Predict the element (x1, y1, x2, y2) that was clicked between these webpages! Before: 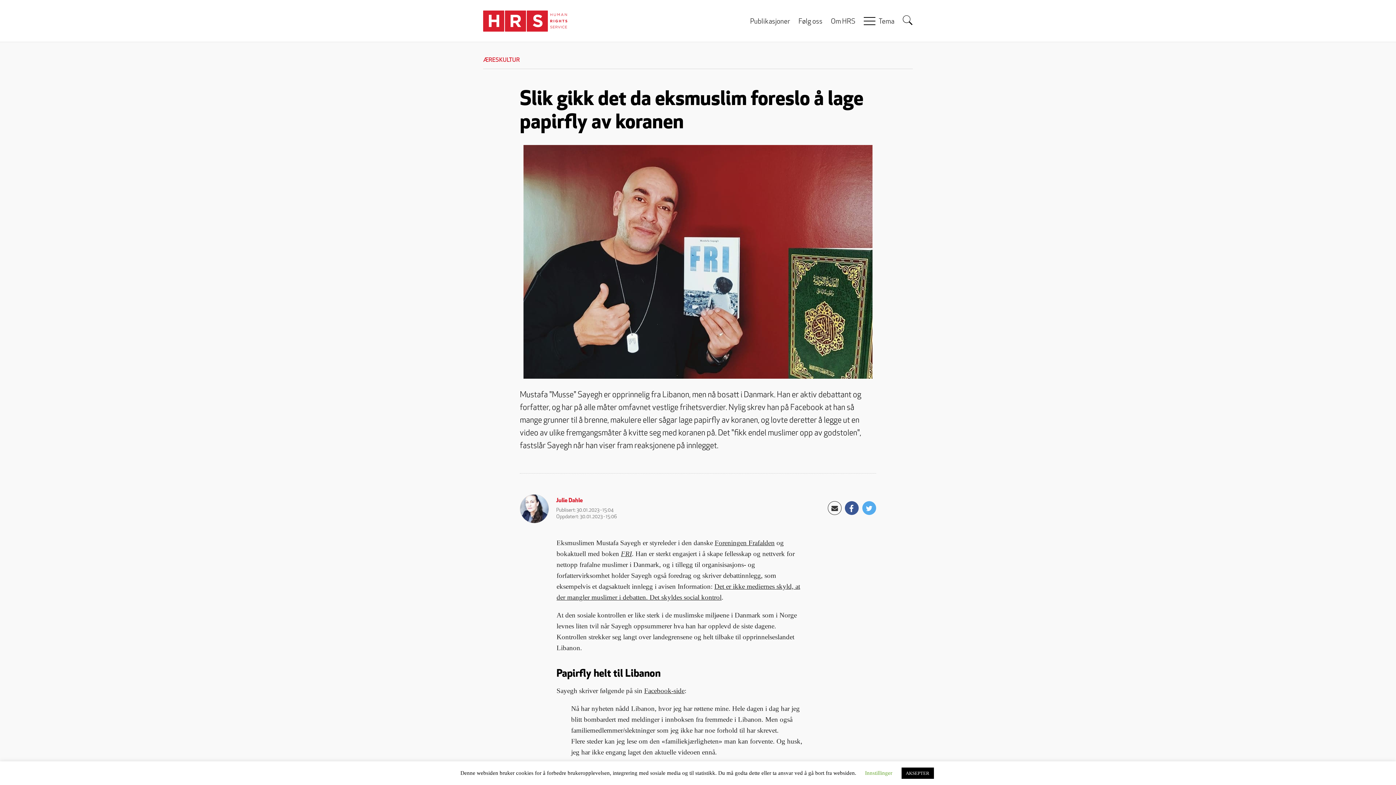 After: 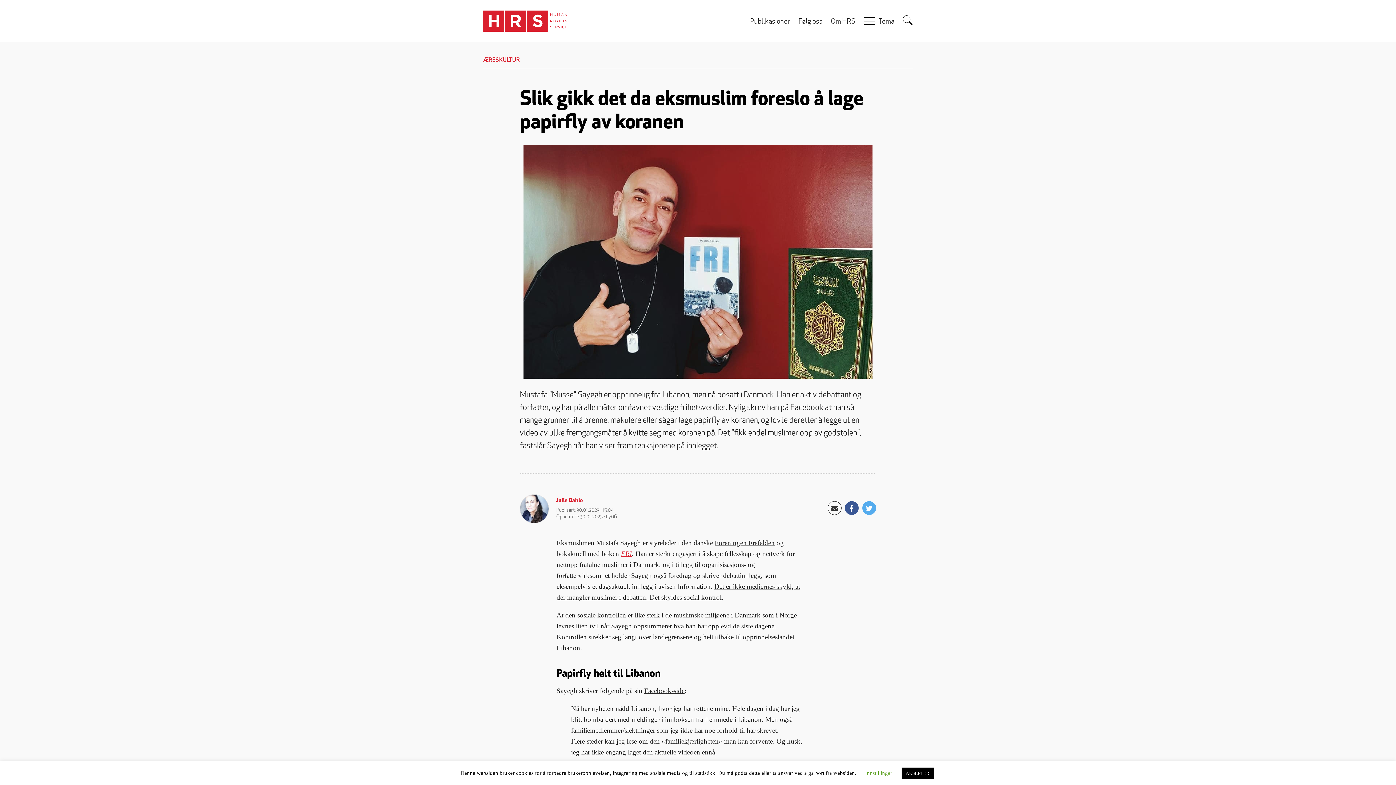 Action: bbox: (621, 550, 632, 557) label: FRI